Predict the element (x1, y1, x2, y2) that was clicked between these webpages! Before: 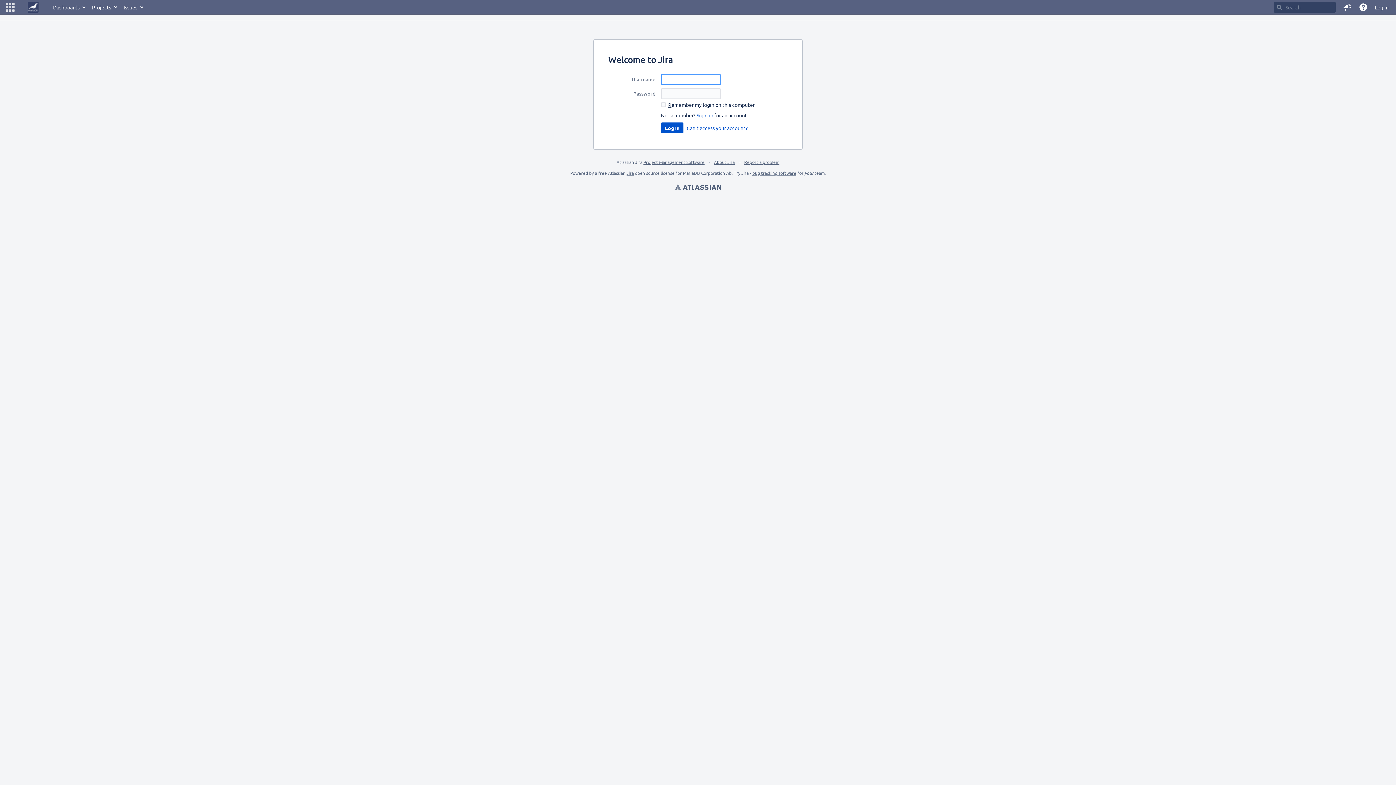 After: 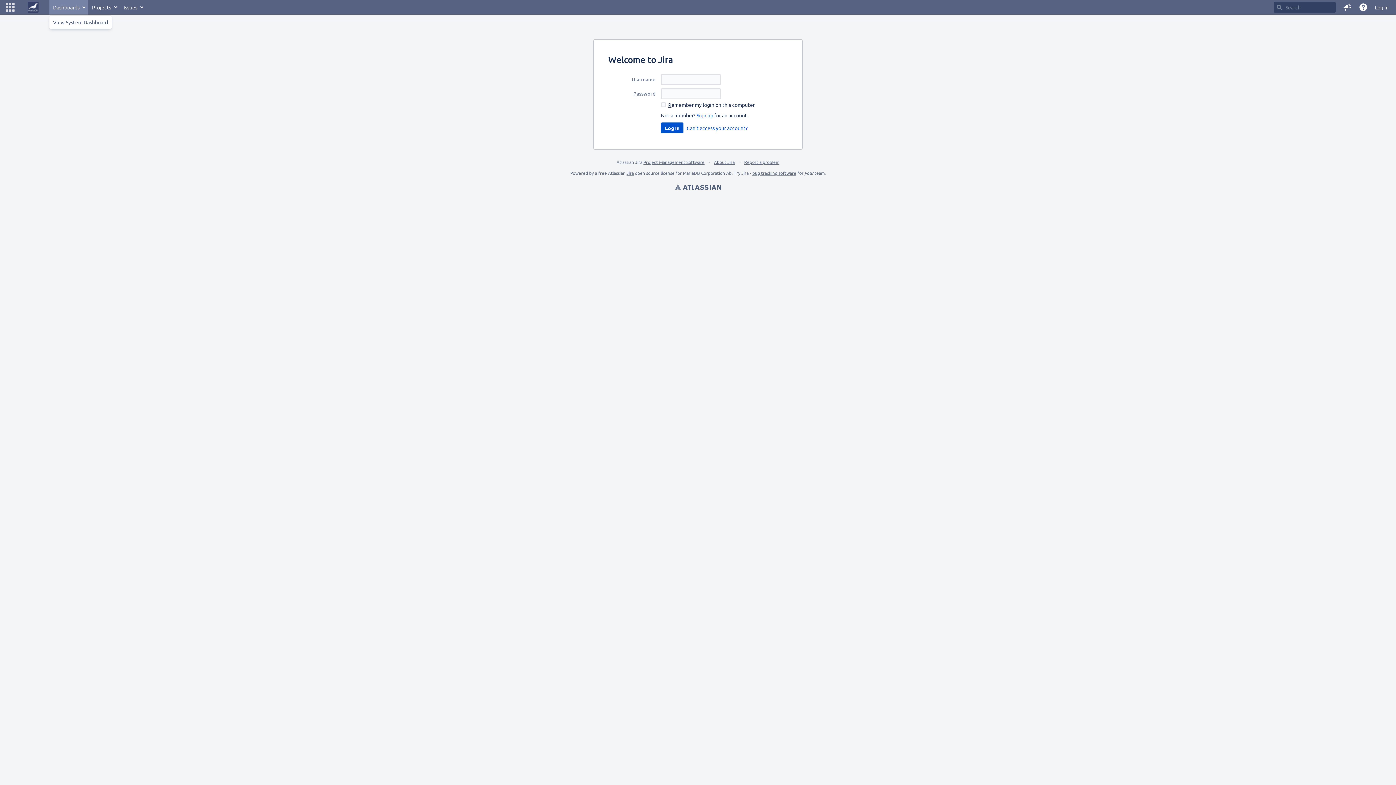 Action: bbox: (49, 0, 88, 14) label: Dashboards